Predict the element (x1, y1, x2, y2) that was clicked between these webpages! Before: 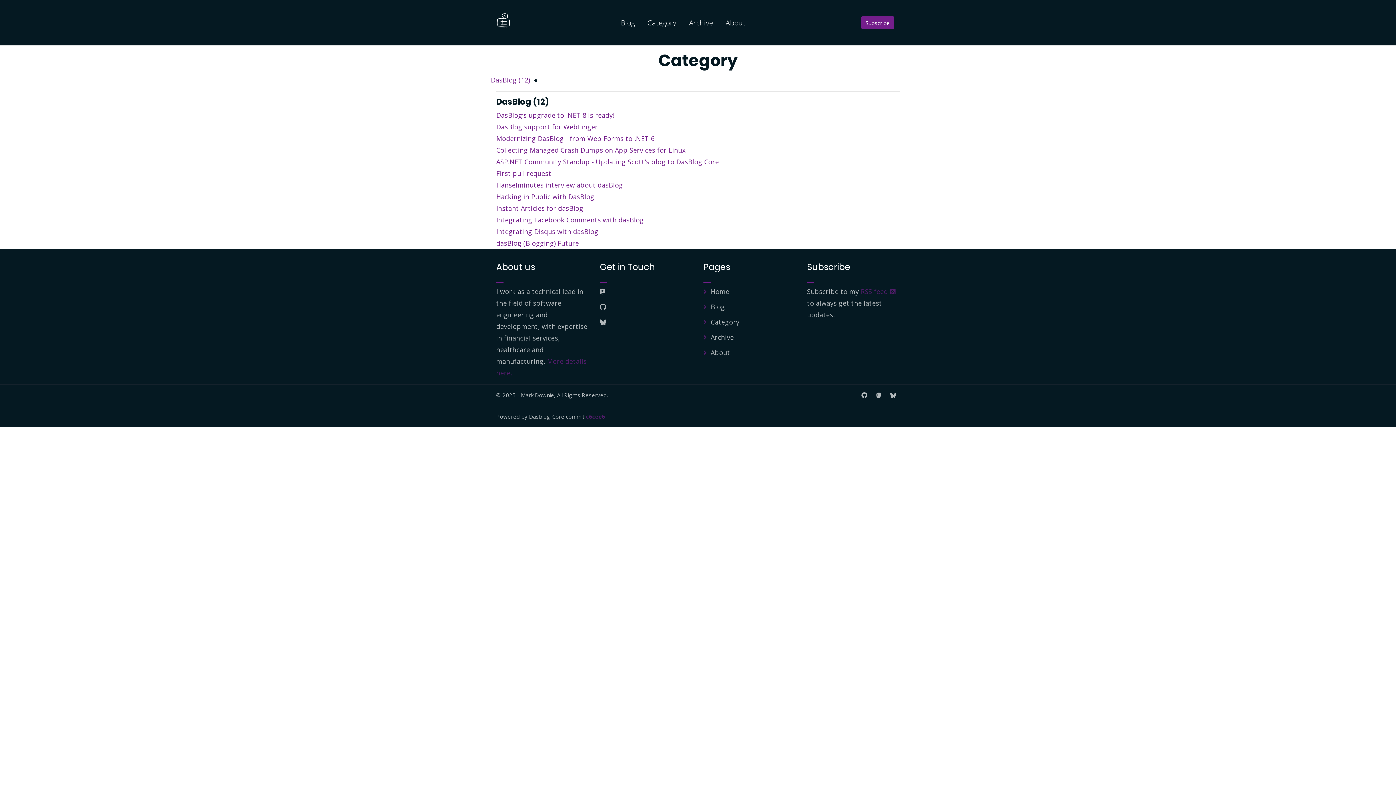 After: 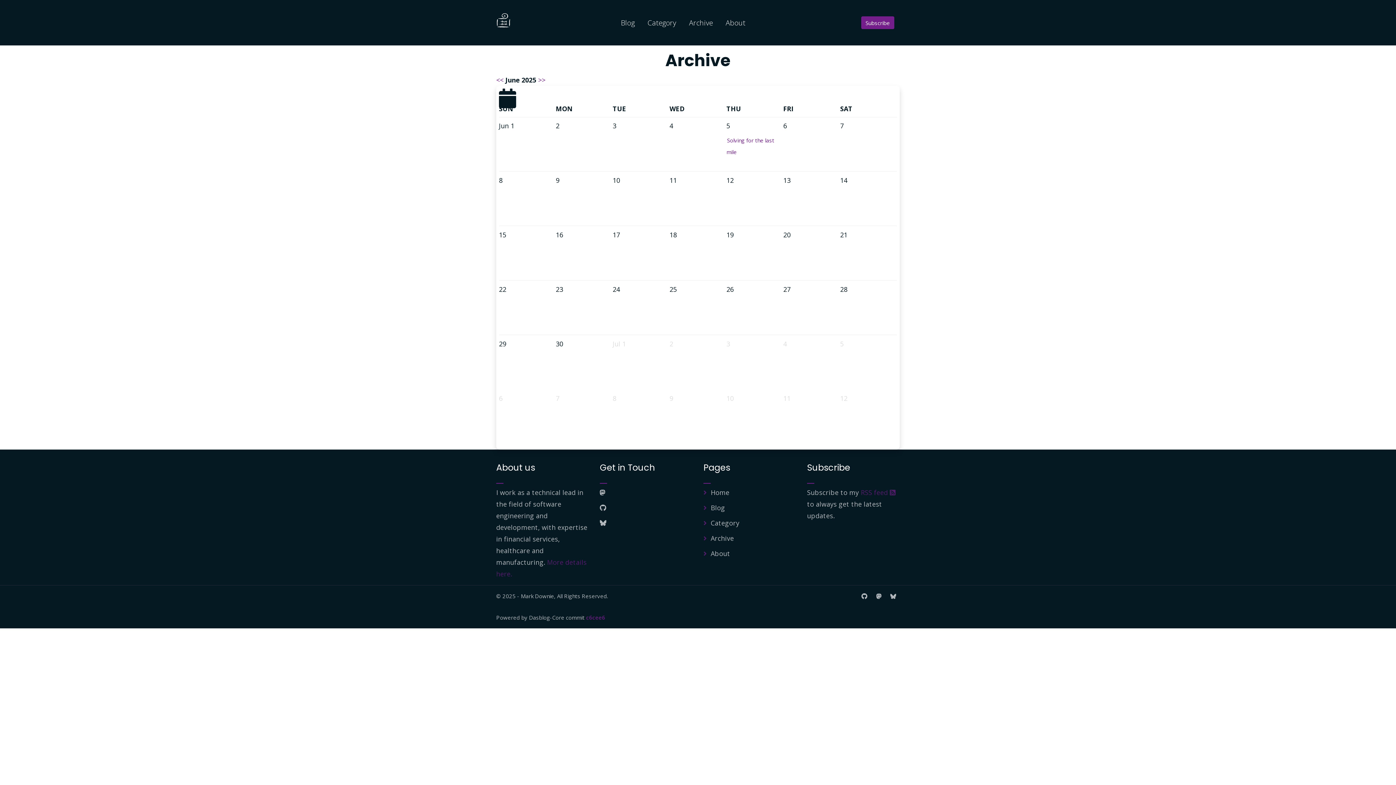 Action: bbox: (710, 333, 734, 341) label: Archive